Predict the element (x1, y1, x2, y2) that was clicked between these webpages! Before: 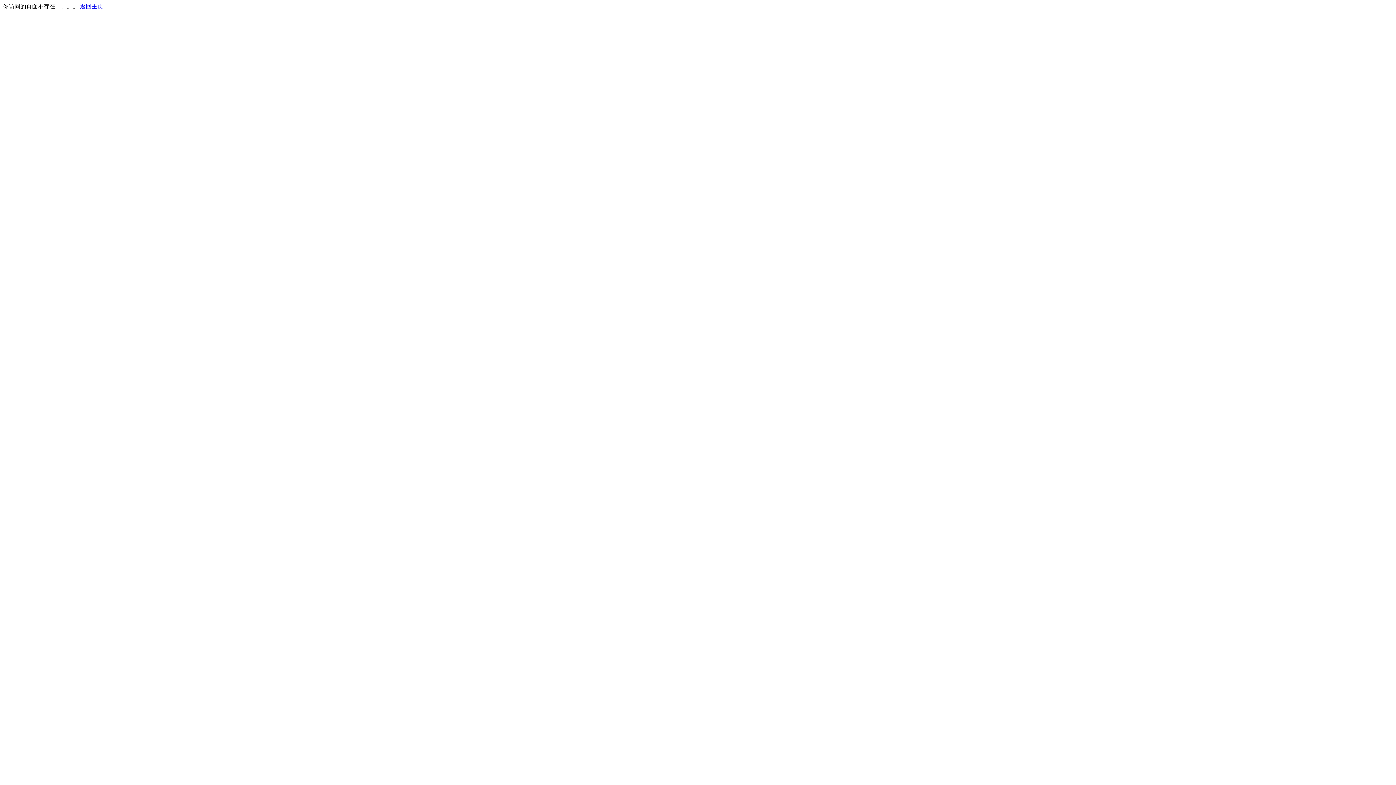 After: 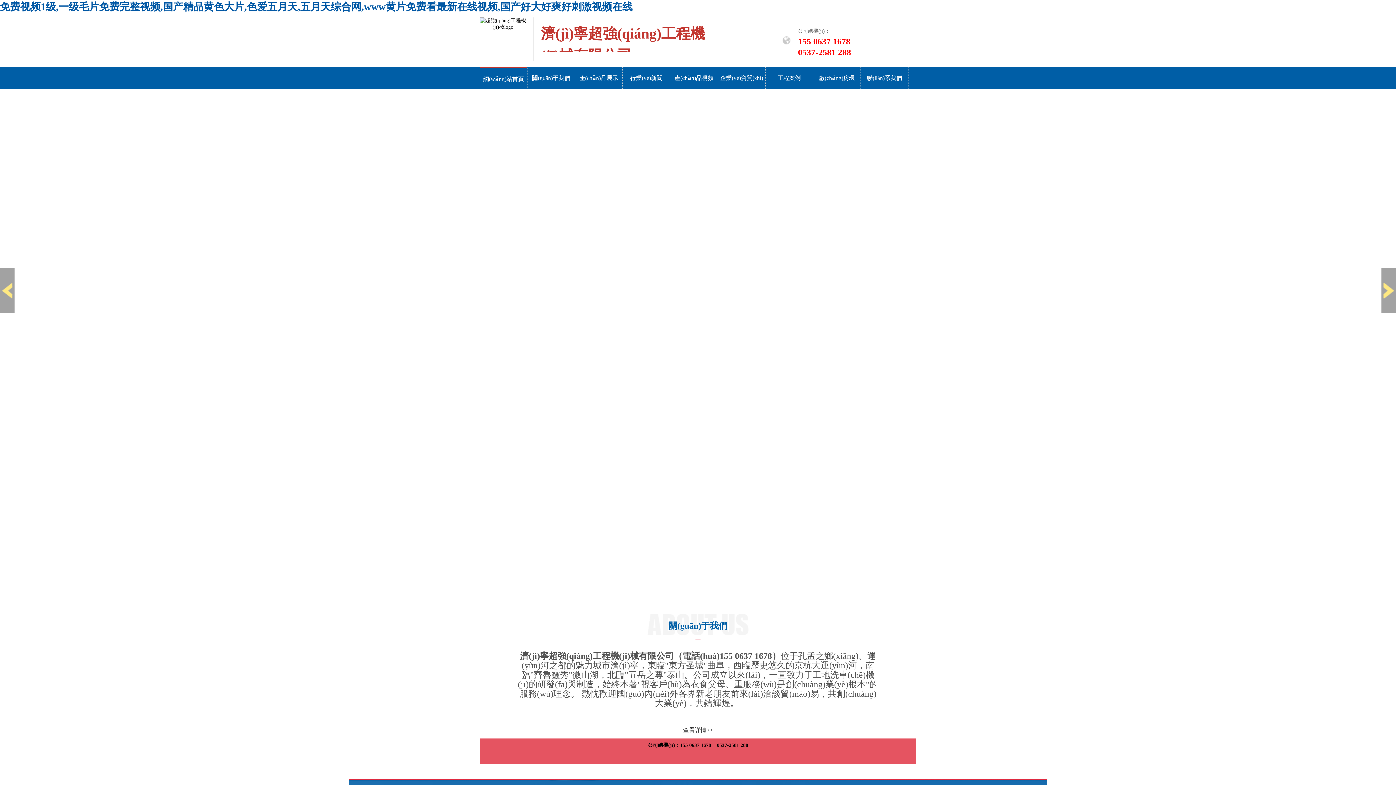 Action: bbox: (80, 3, 103, 9) label: 返回主页